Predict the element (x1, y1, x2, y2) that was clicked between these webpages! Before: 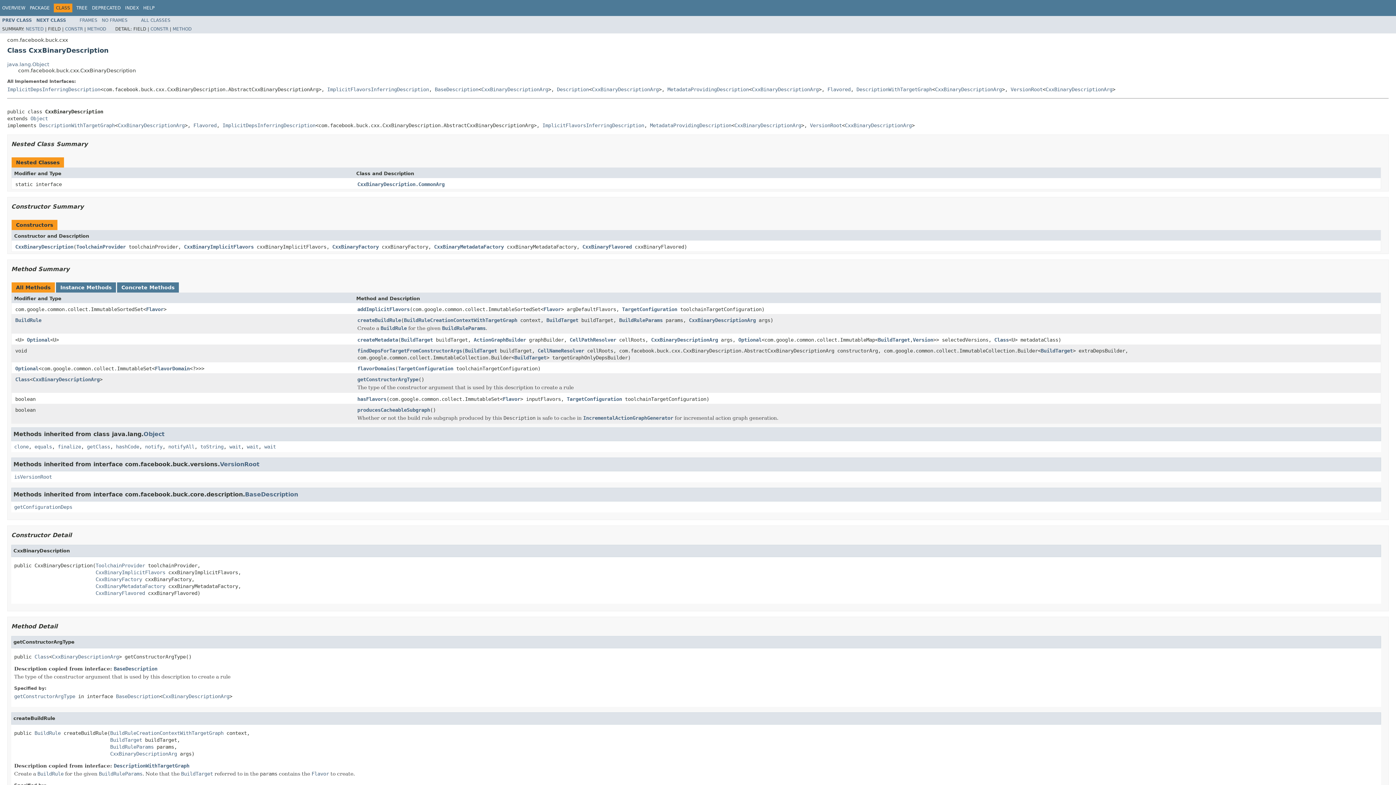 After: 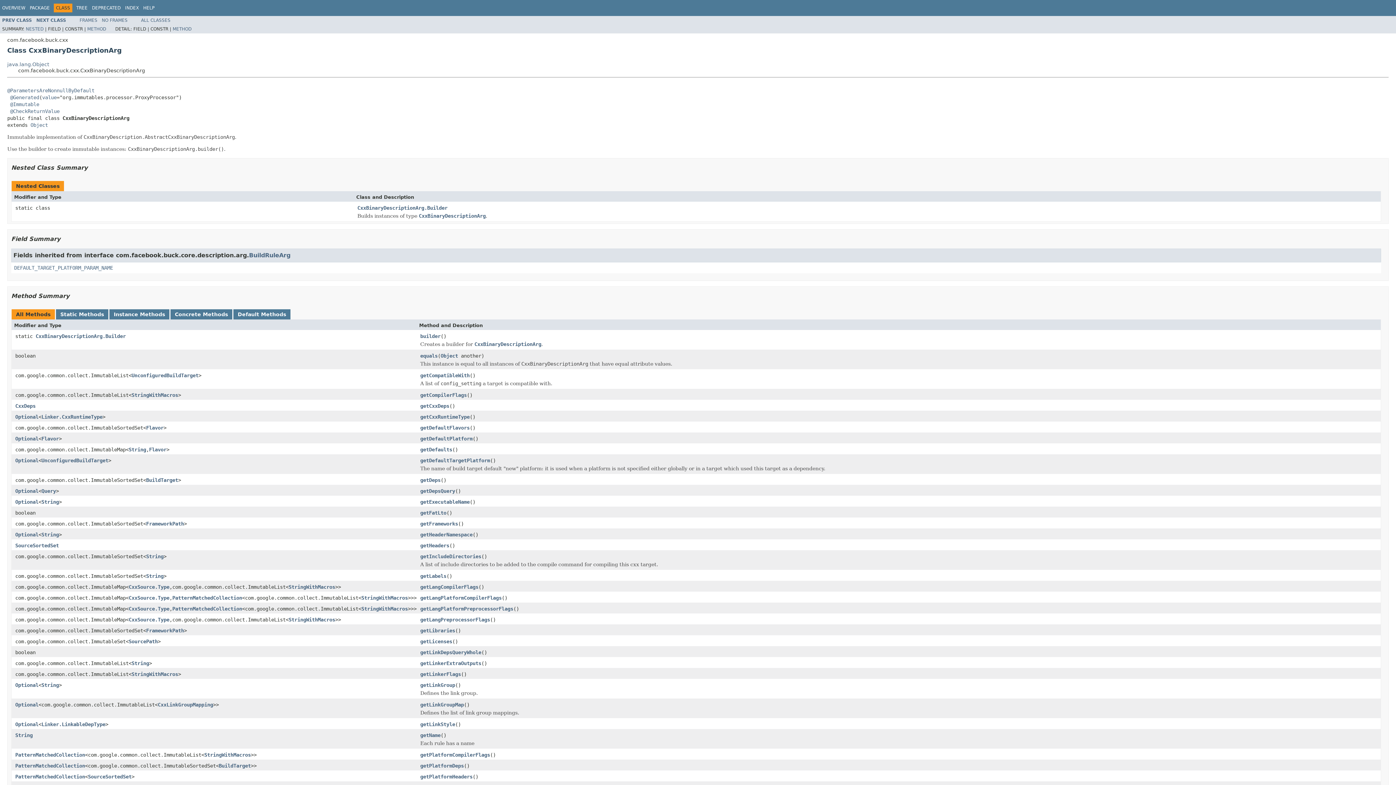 Action: bbox: (845, 122, 912, 128) label: CxxBinaryDescriptionArg